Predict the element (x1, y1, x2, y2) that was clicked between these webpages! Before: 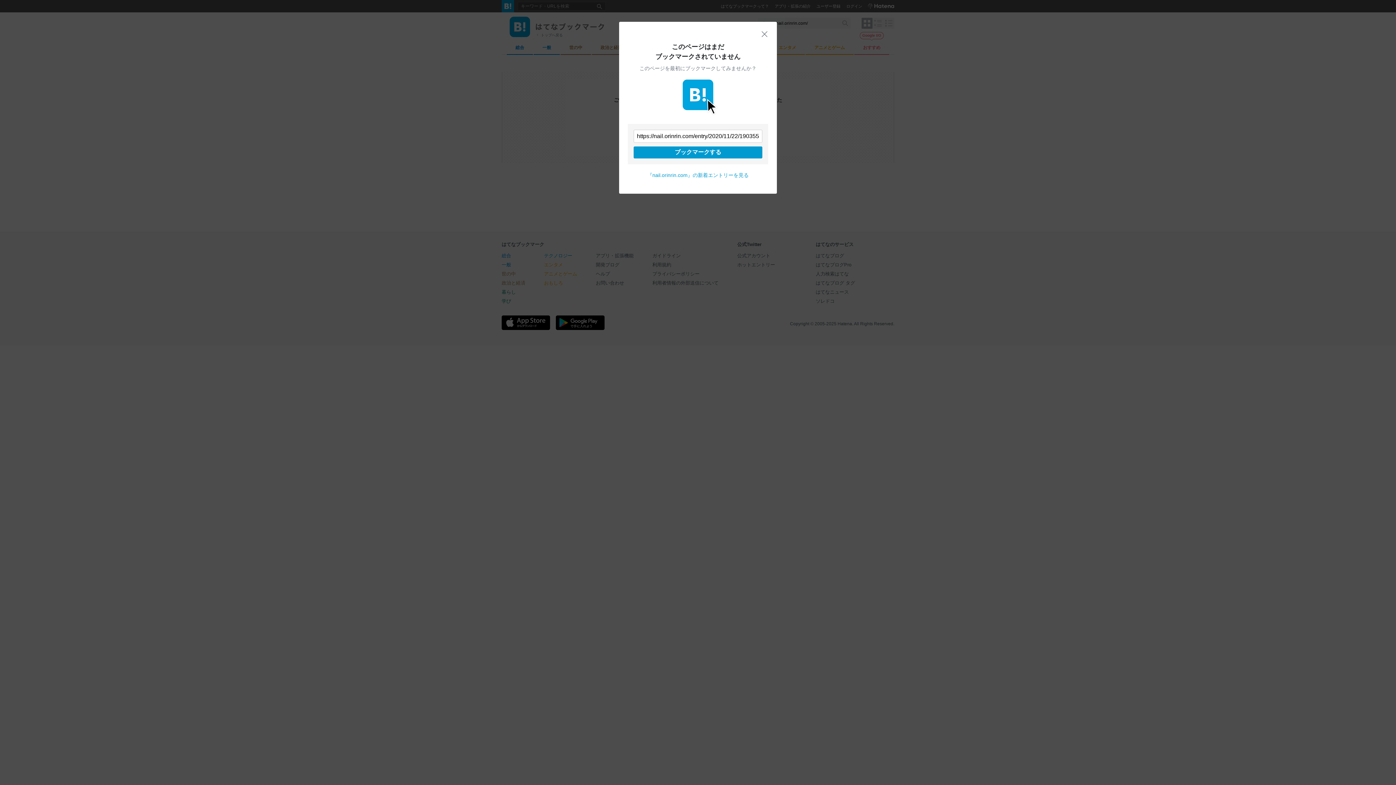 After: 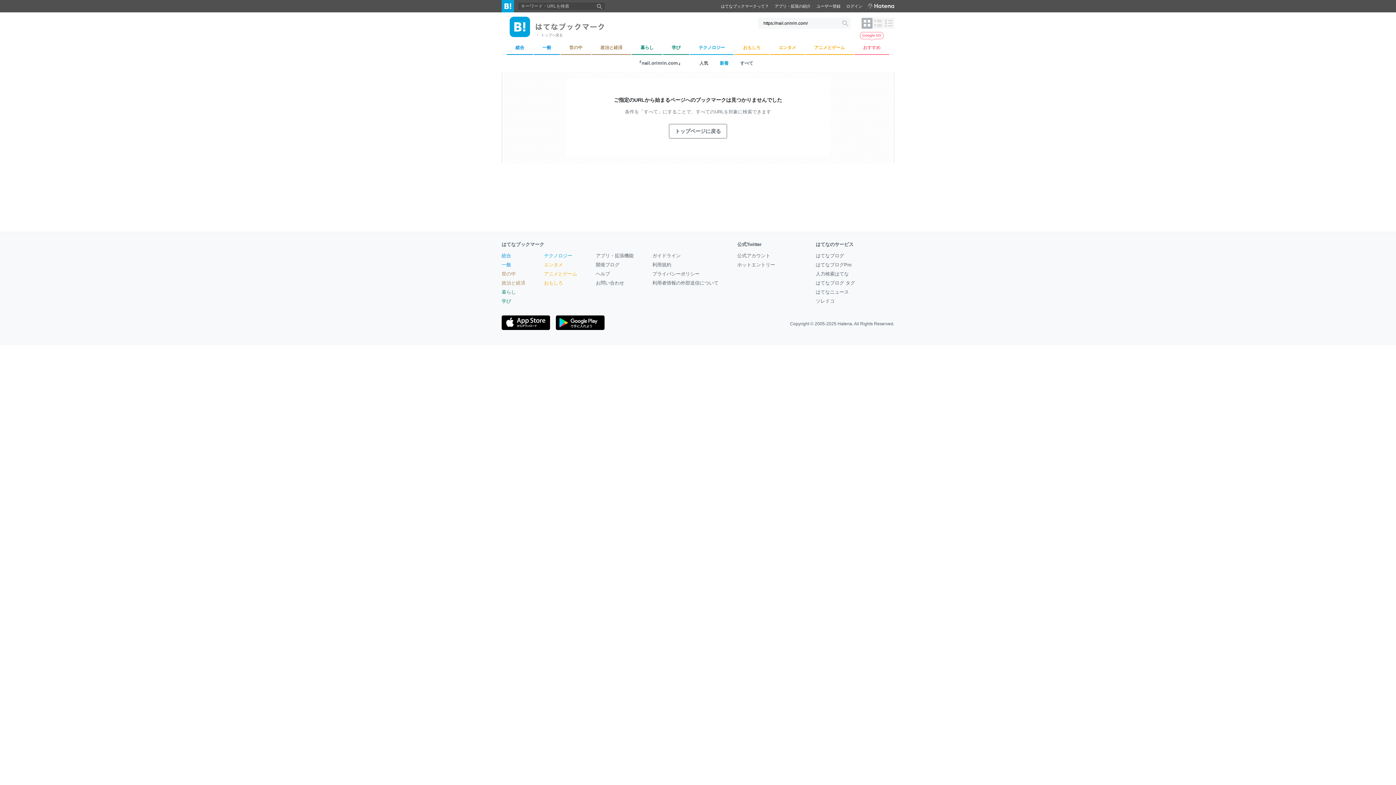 Action: label: 閉じる bbox: (761, 30, 768, 37)